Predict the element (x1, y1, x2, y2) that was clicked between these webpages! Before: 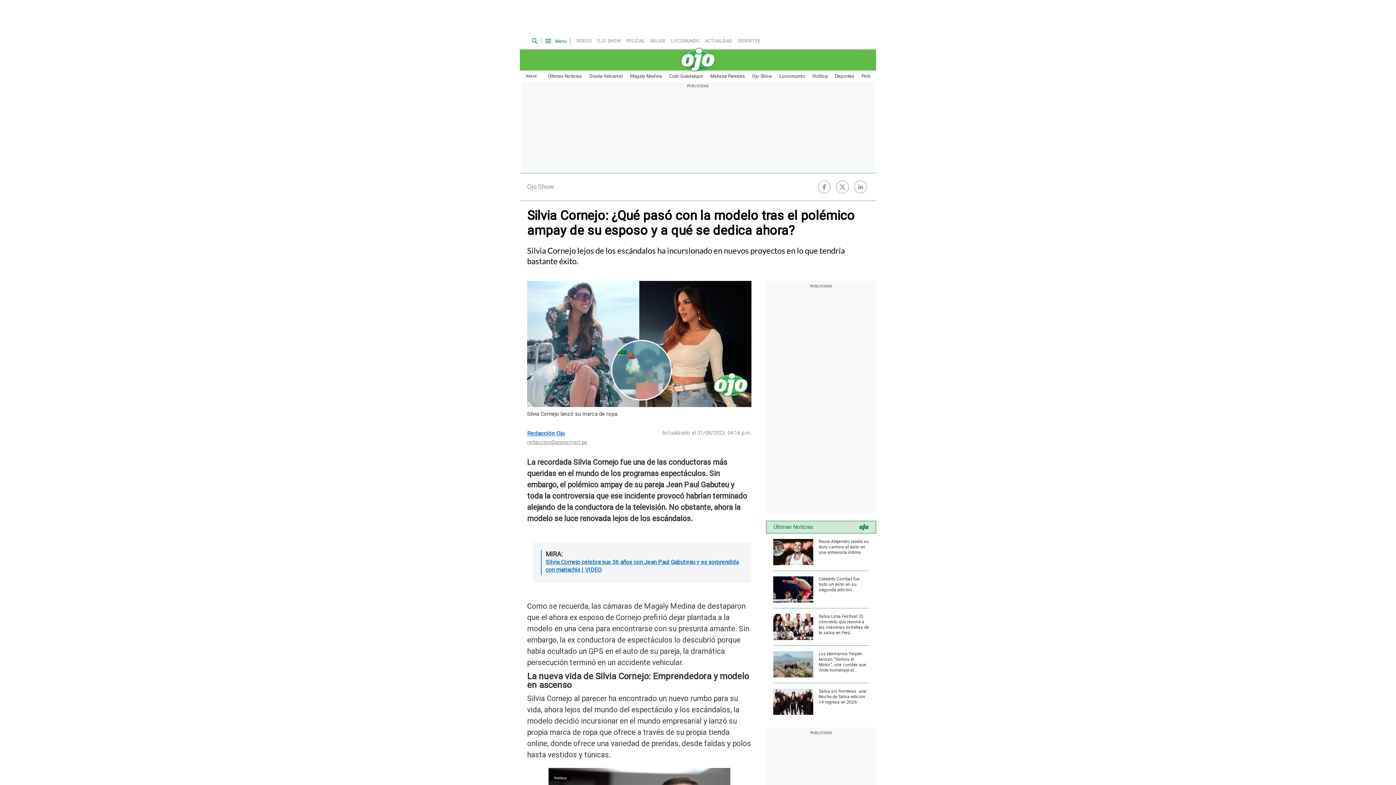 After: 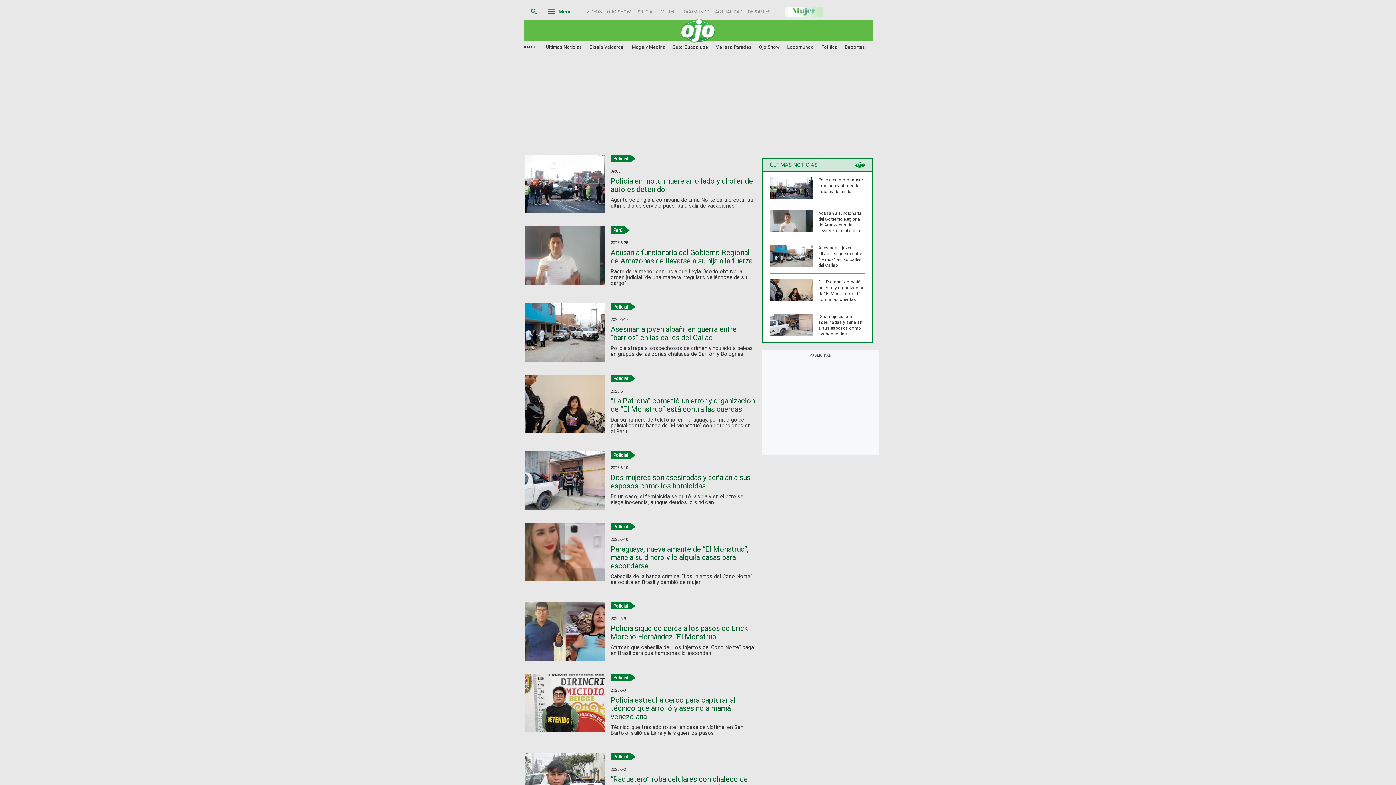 Action: label: POLICIAL bbox: (626, 32, 645, 49)